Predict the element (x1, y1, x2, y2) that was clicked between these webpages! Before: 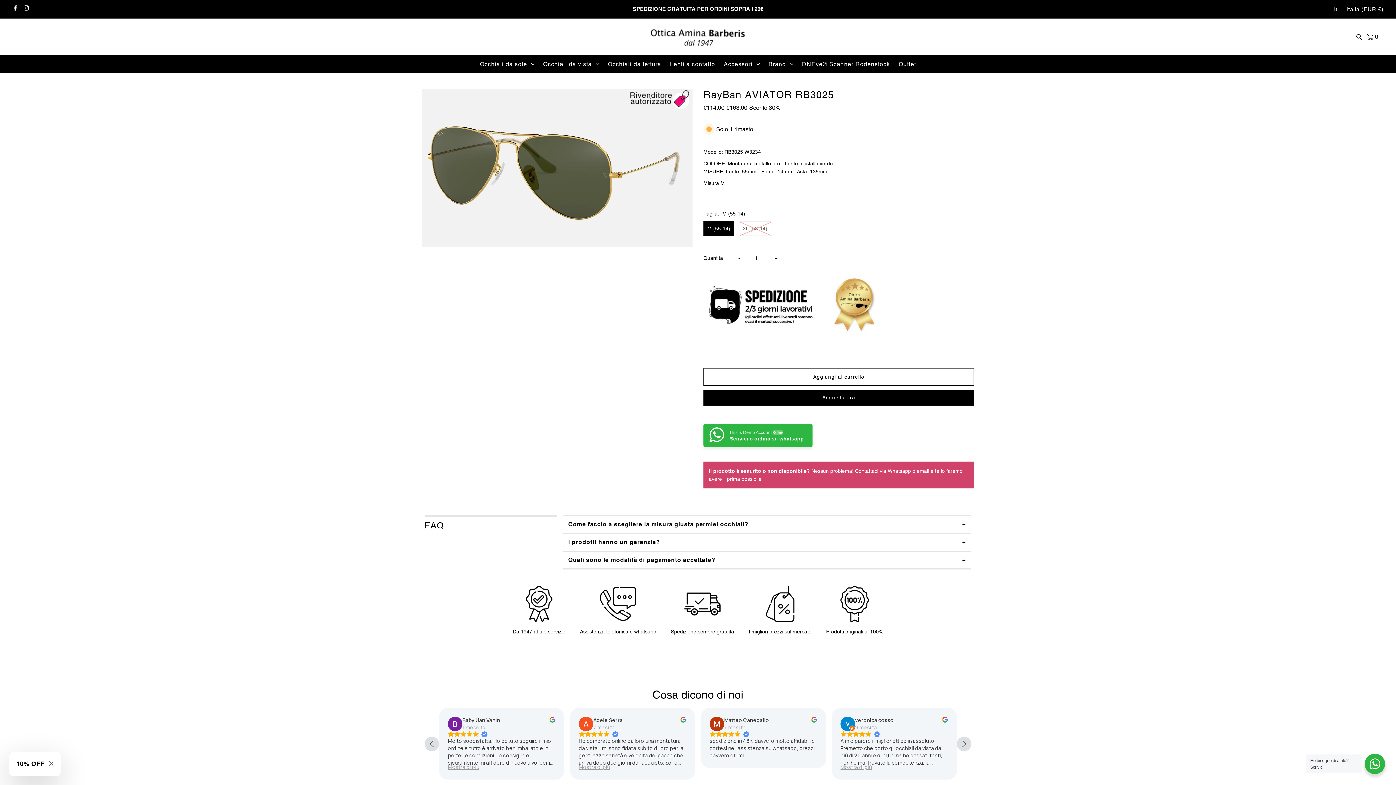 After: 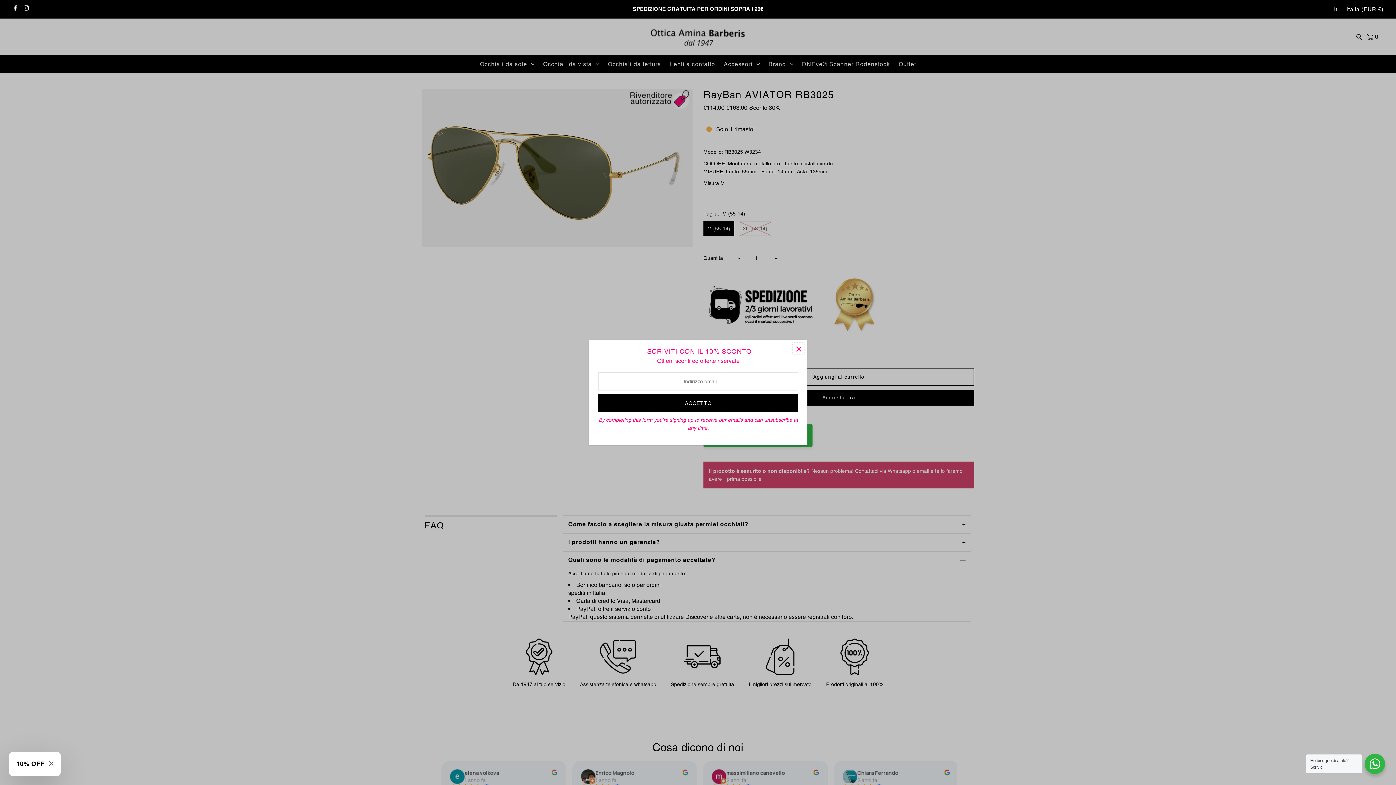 Action: bbox: (562, 551, 971, 569) label: Quali sono le modalità di pagamento accettate?